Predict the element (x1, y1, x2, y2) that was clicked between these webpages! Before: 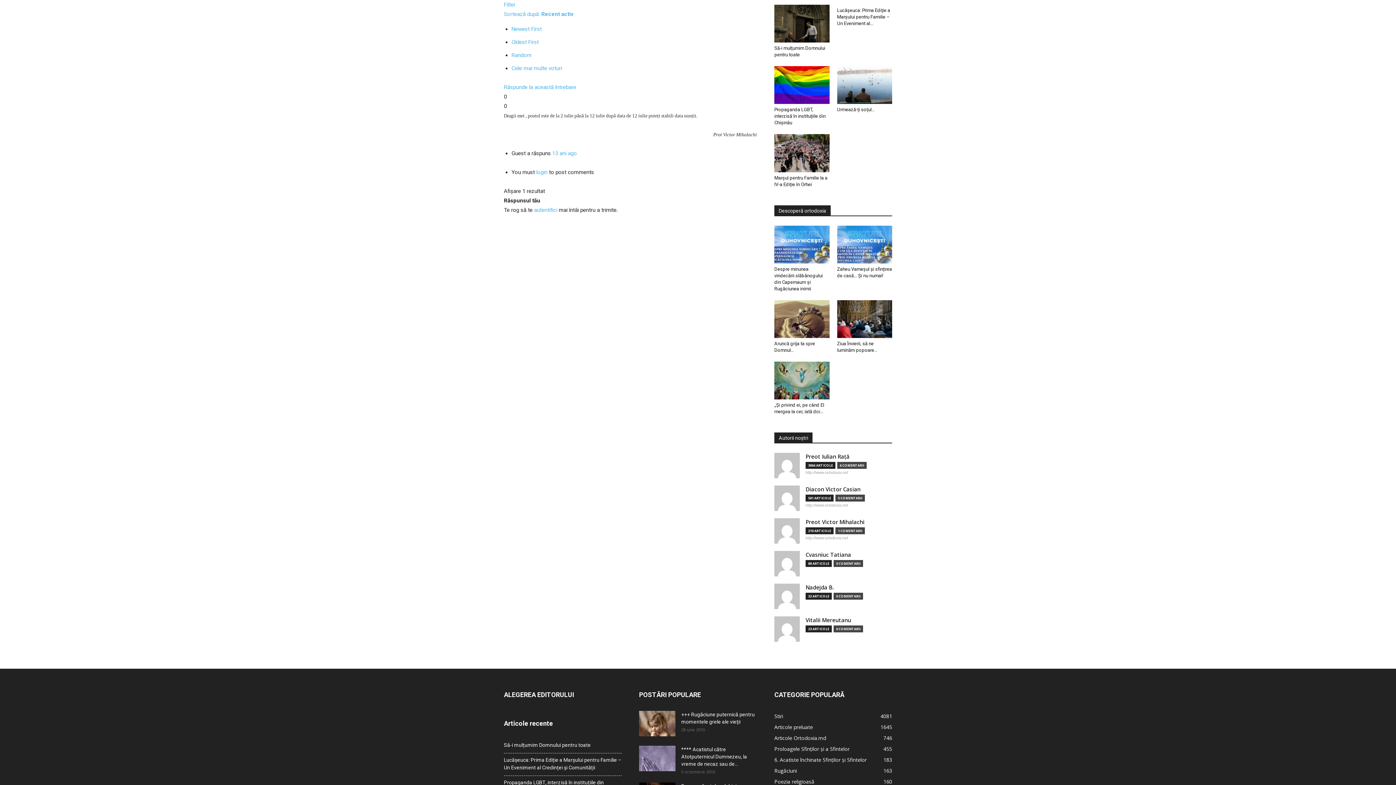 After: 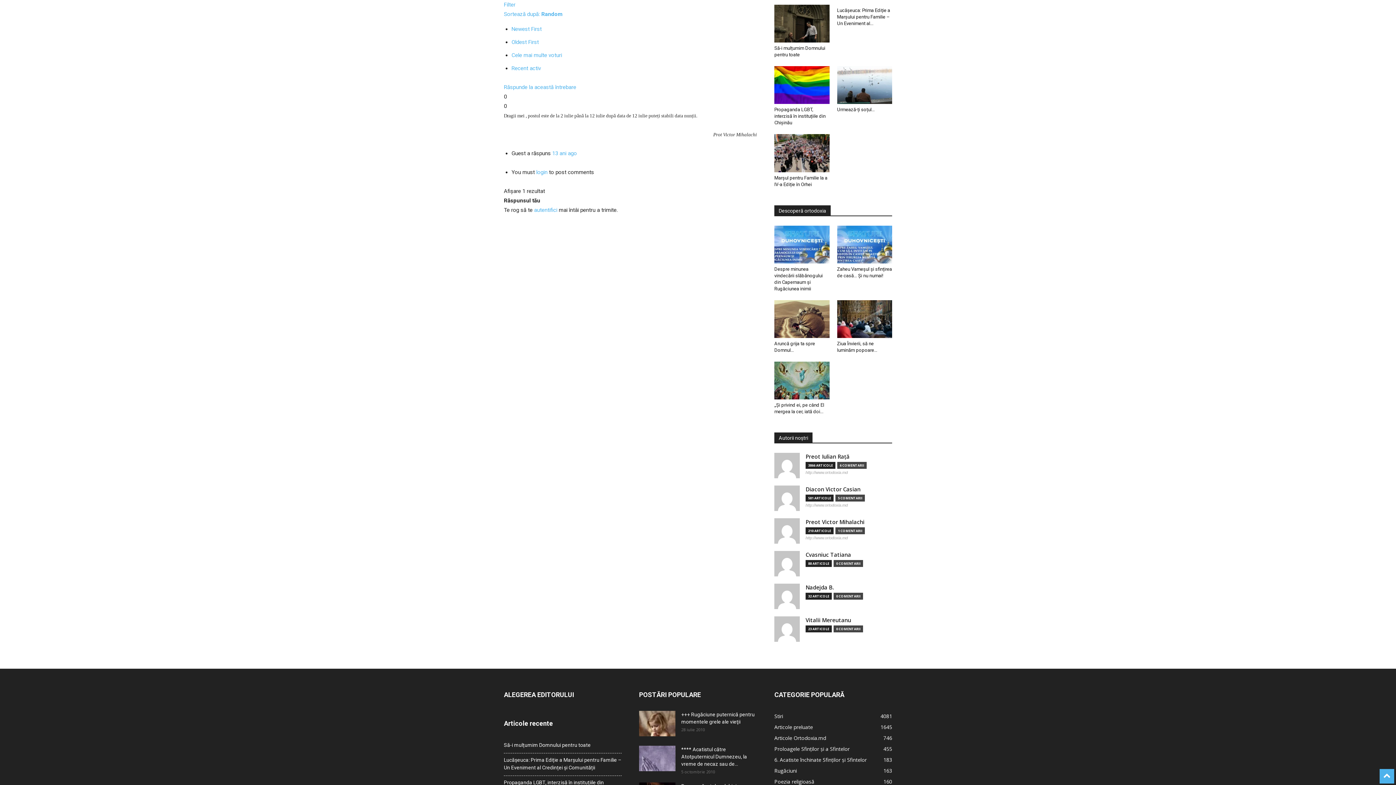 Action: label: Random bbox: (511, 52, 531, 58)